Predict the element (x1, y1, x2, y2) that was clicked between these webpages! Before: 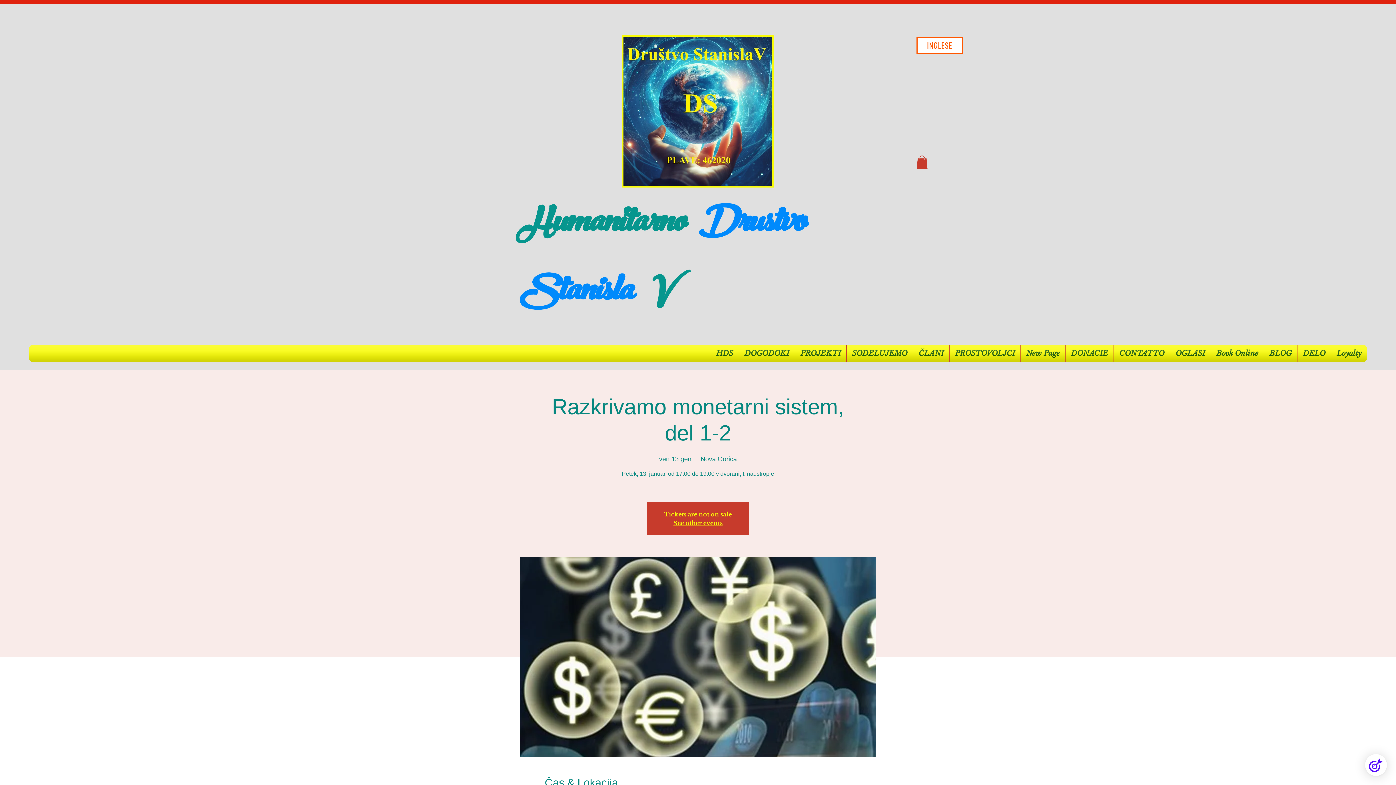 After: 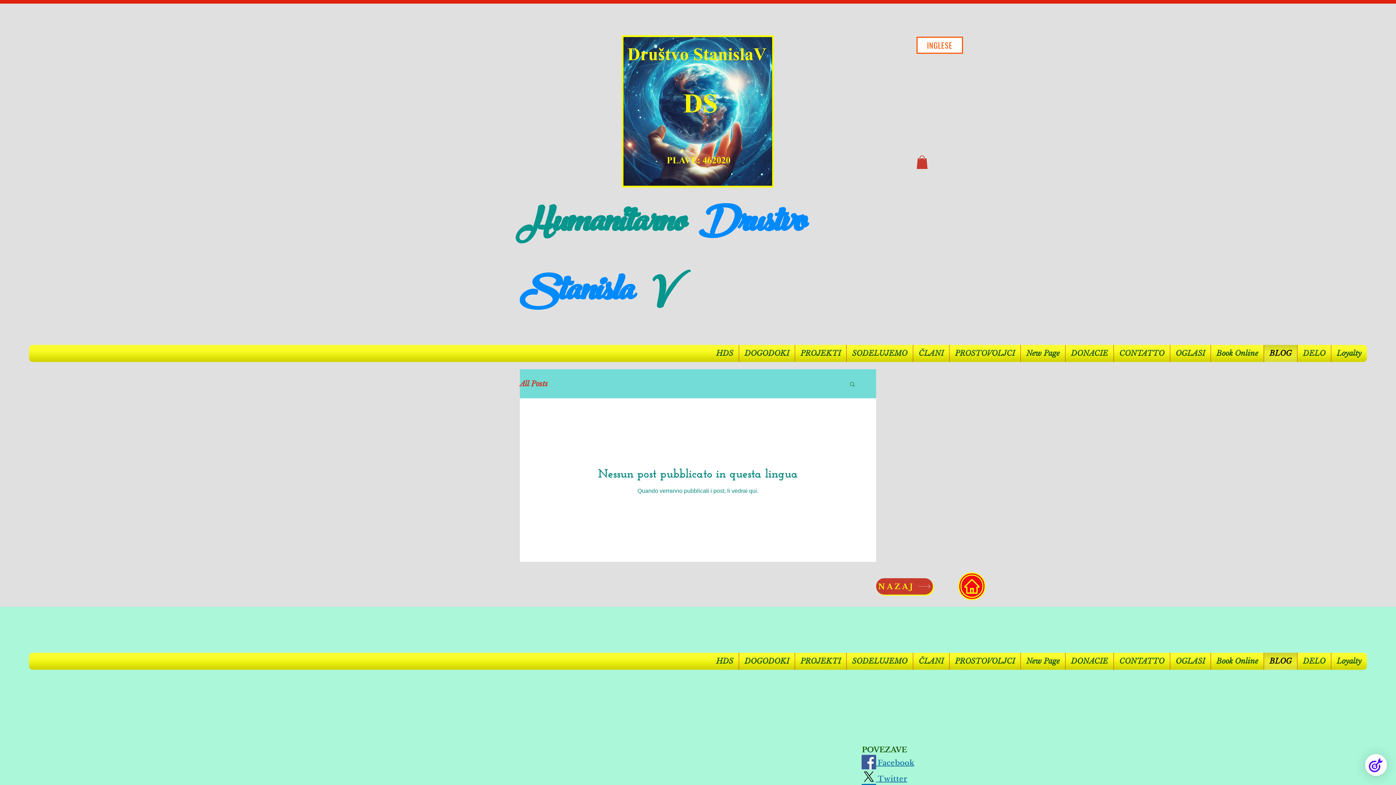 Action: bbox: (1266, 345, 1295, 362) label: BLOG